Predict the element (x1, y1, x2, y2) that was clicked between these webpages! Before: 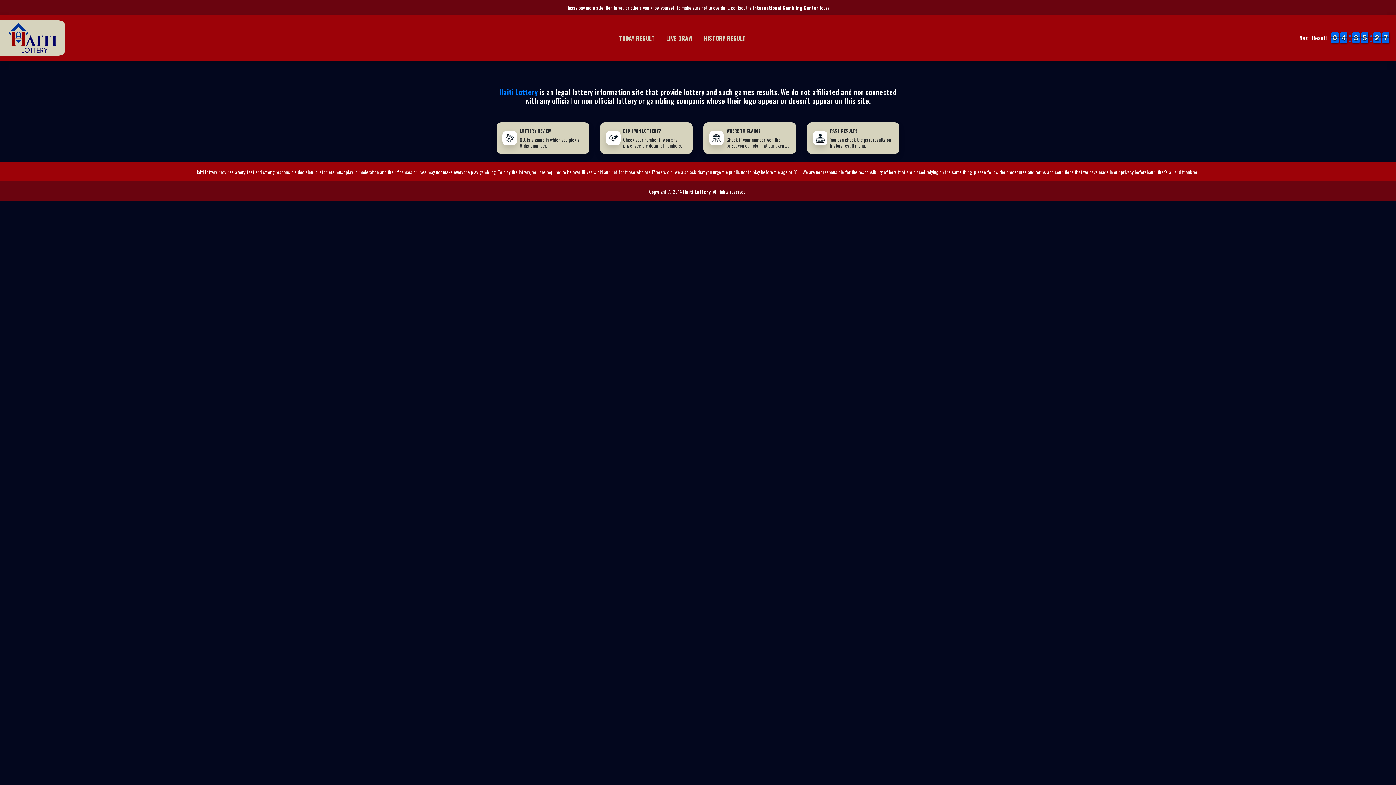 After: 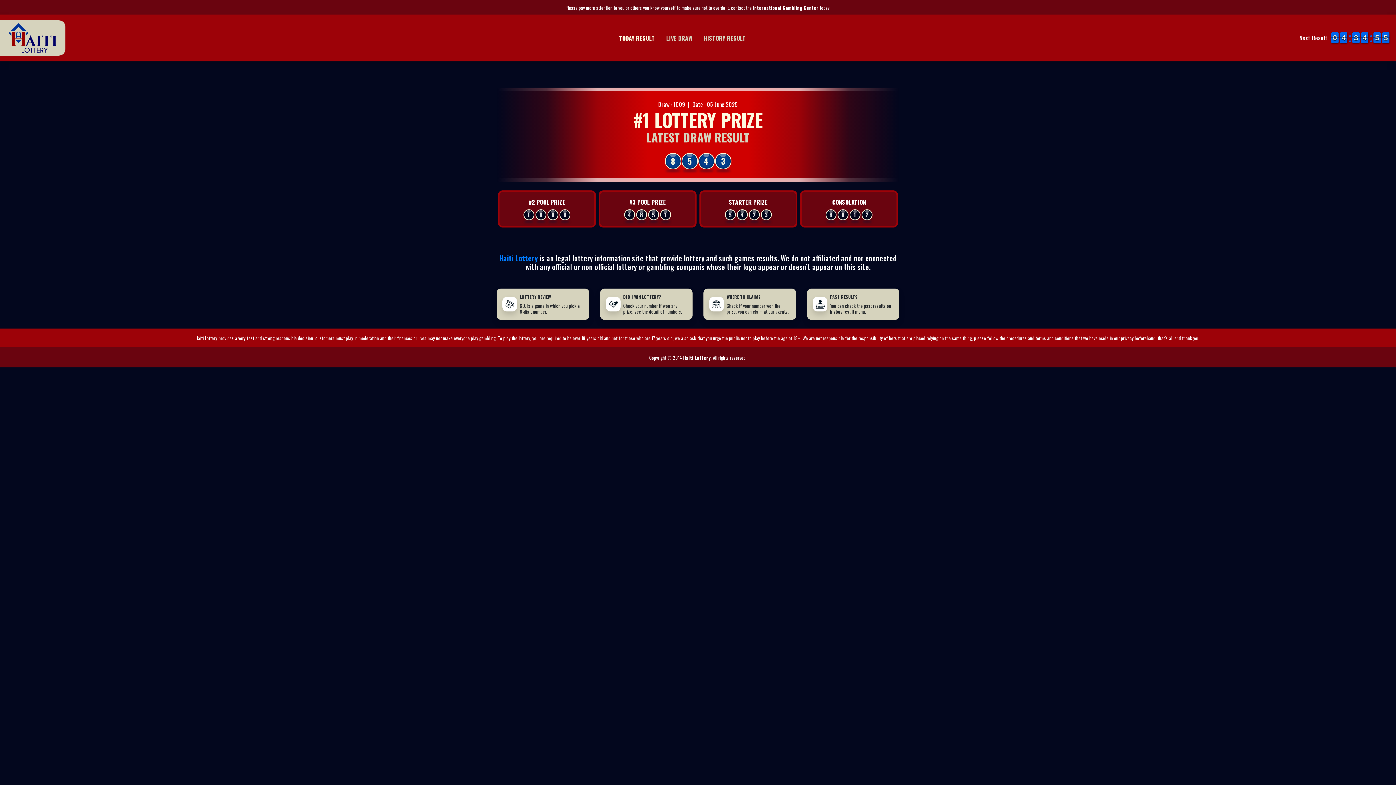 Action: bbox: (8, 31, 56, 42)